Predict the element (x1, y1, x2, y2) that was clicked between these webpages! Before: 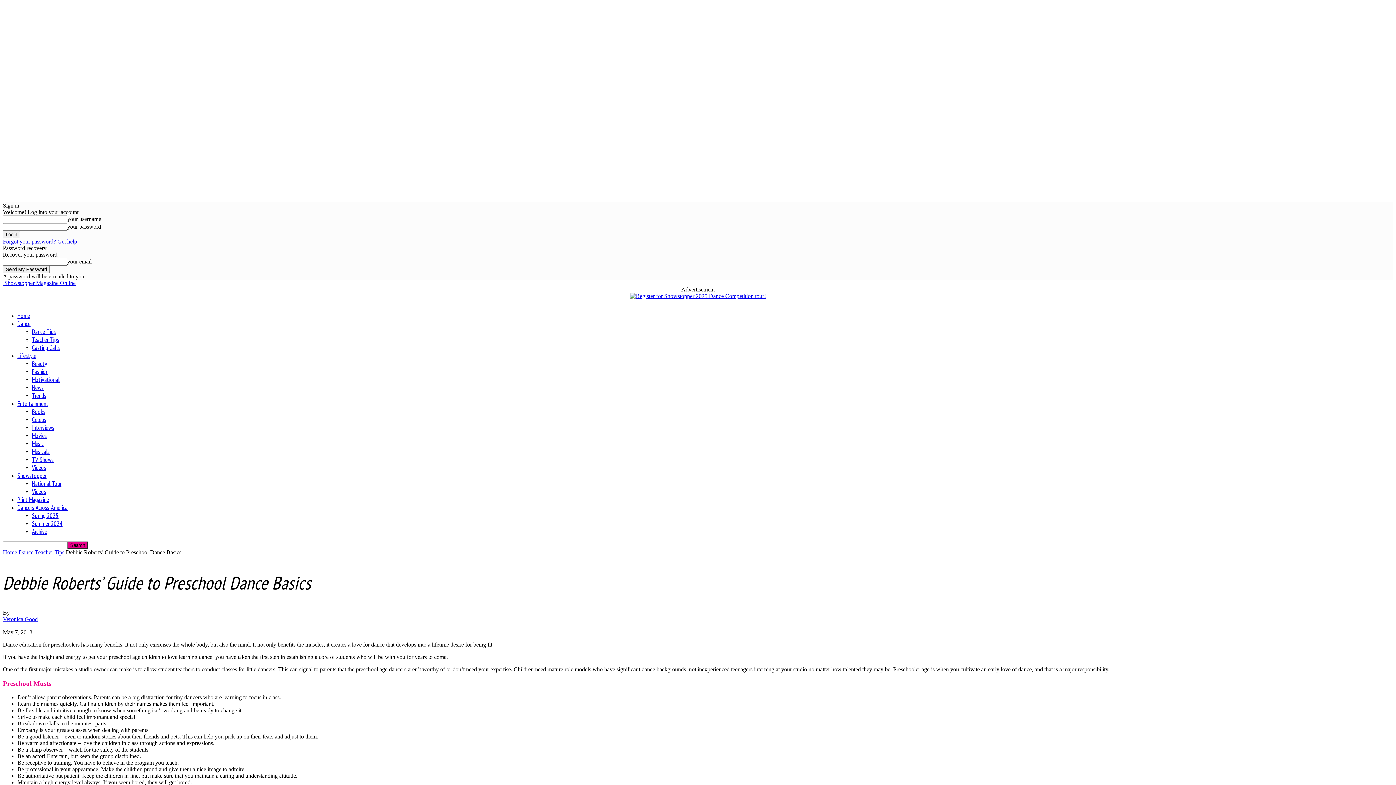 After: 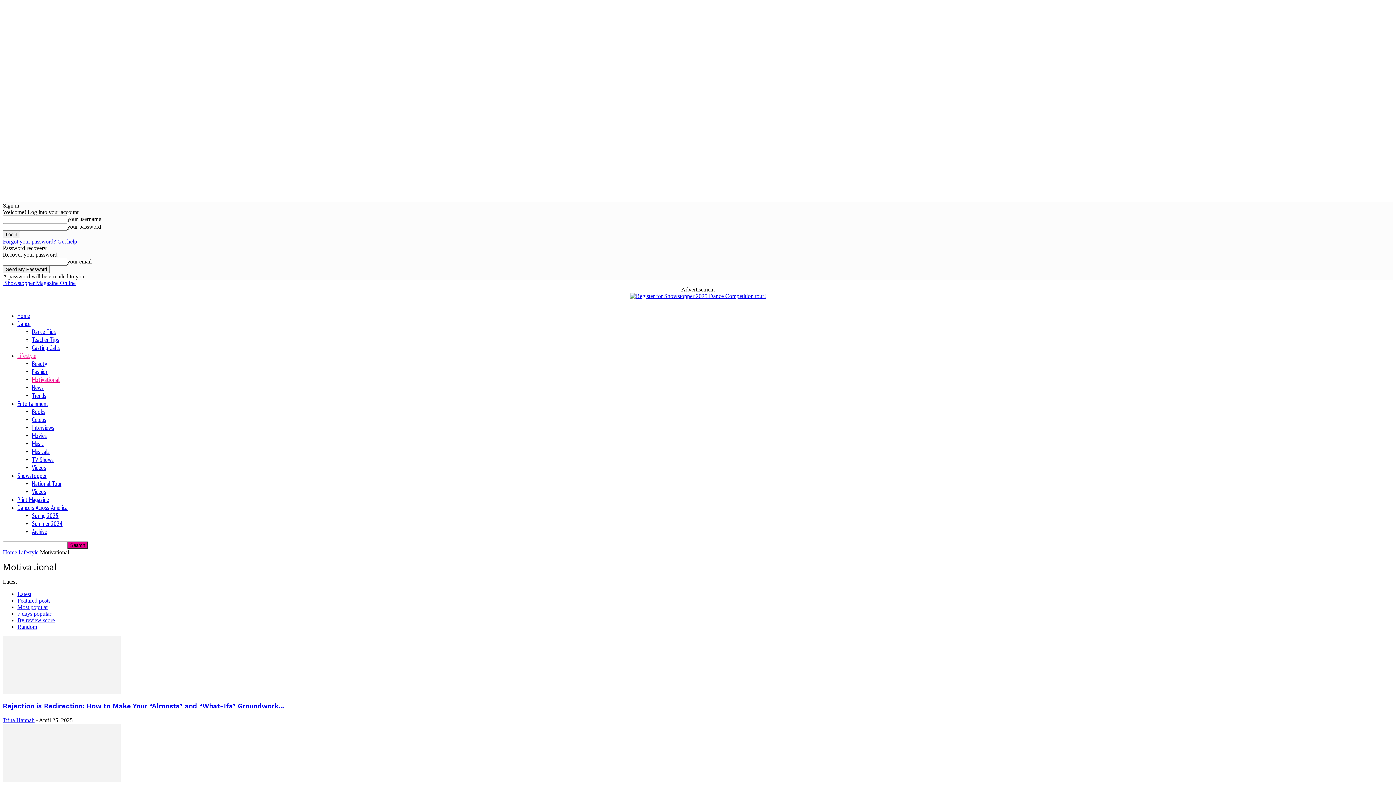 Action: bbox: (32, 376, 59, 384) label: Motivational